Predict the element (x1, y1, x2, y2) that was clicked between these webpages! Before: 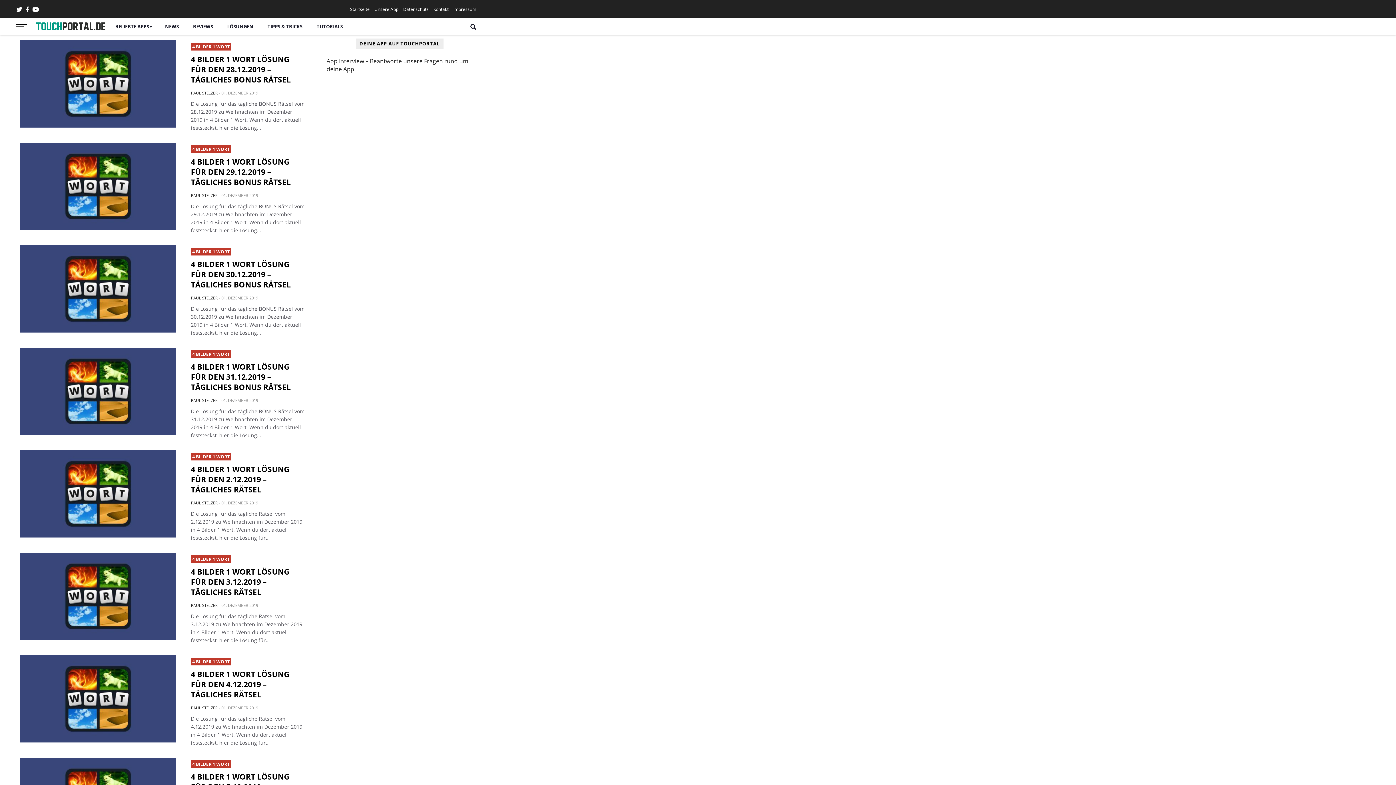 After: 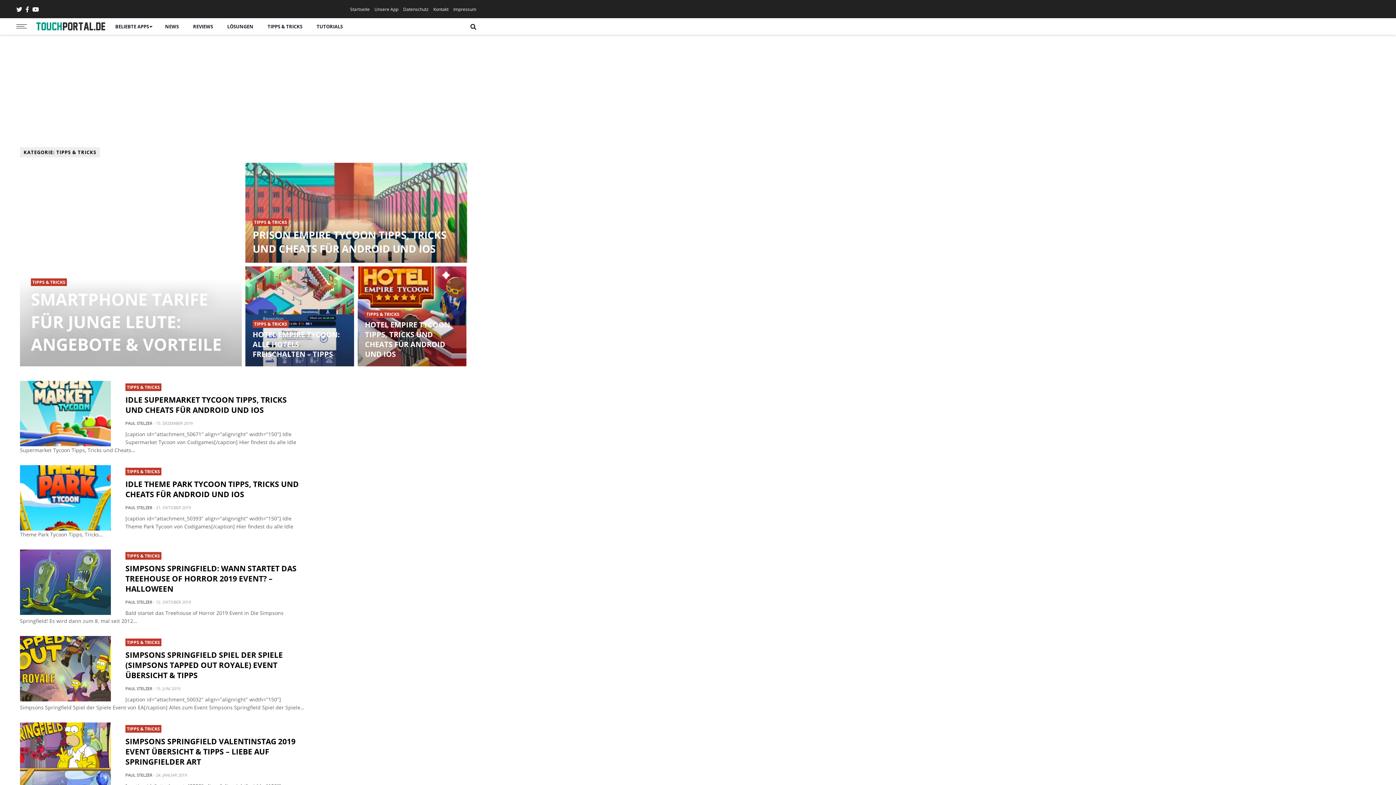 Action: label: TIPPS & TRICKS bbox: (267, 15, 302, 37)